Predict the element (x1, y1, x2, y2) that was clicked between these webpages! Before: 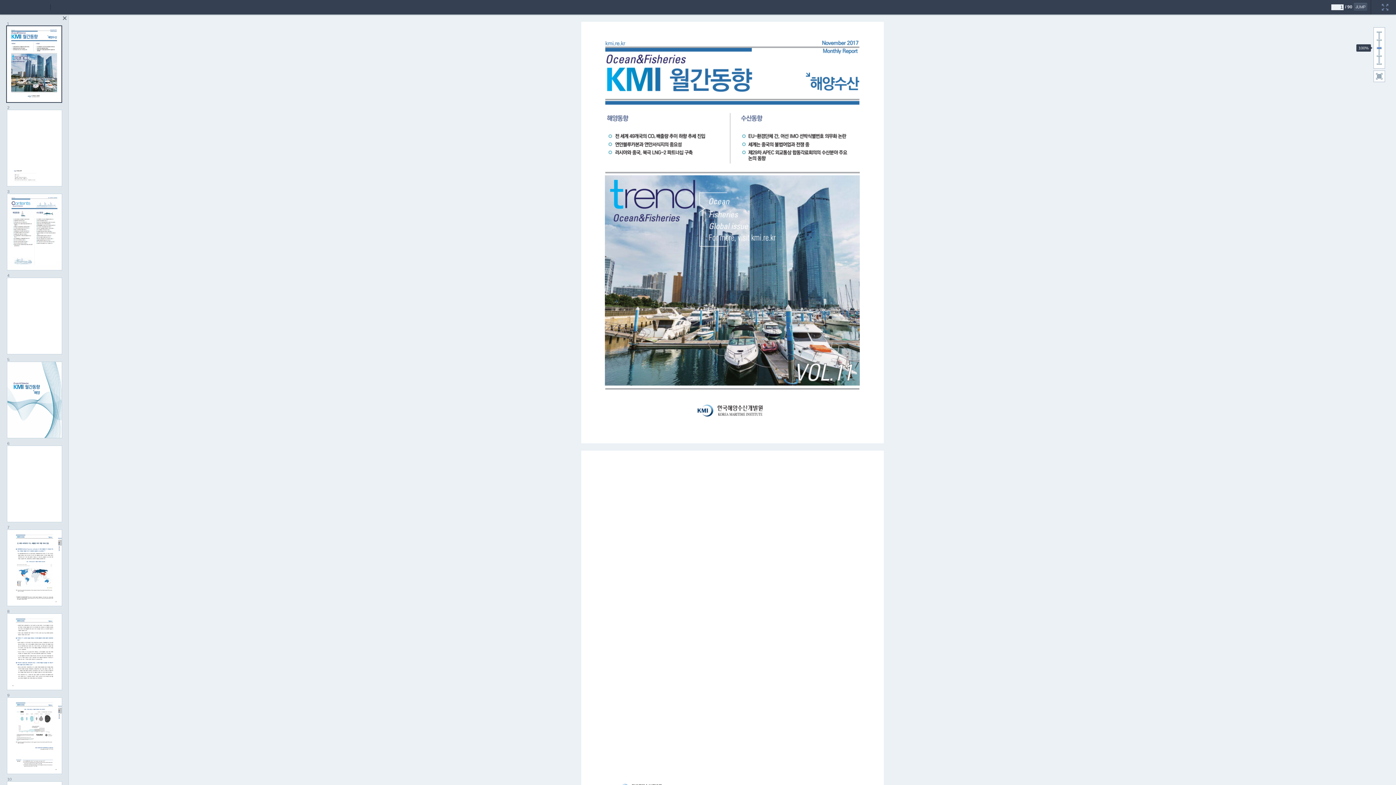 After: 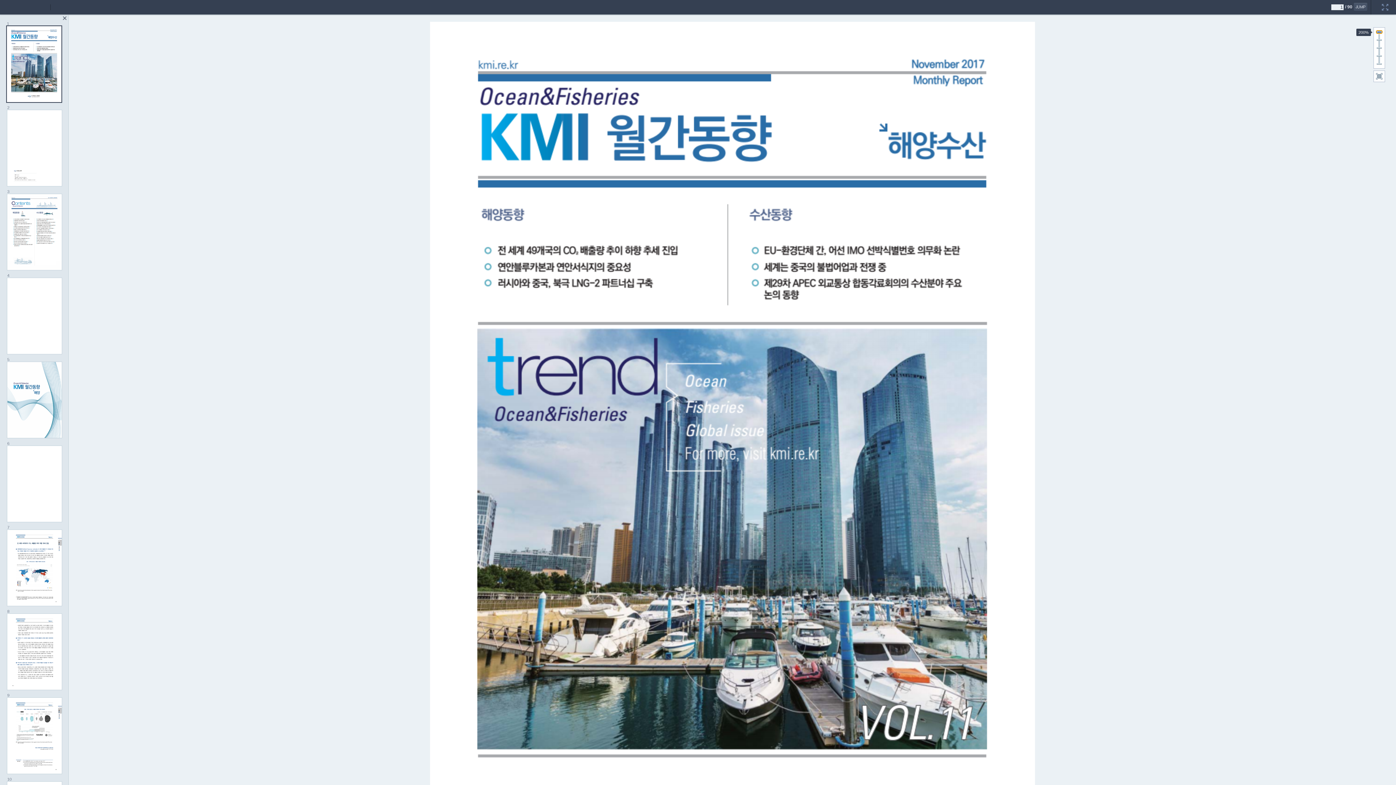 Action: bbox: (1377, 30, 1382, 33)